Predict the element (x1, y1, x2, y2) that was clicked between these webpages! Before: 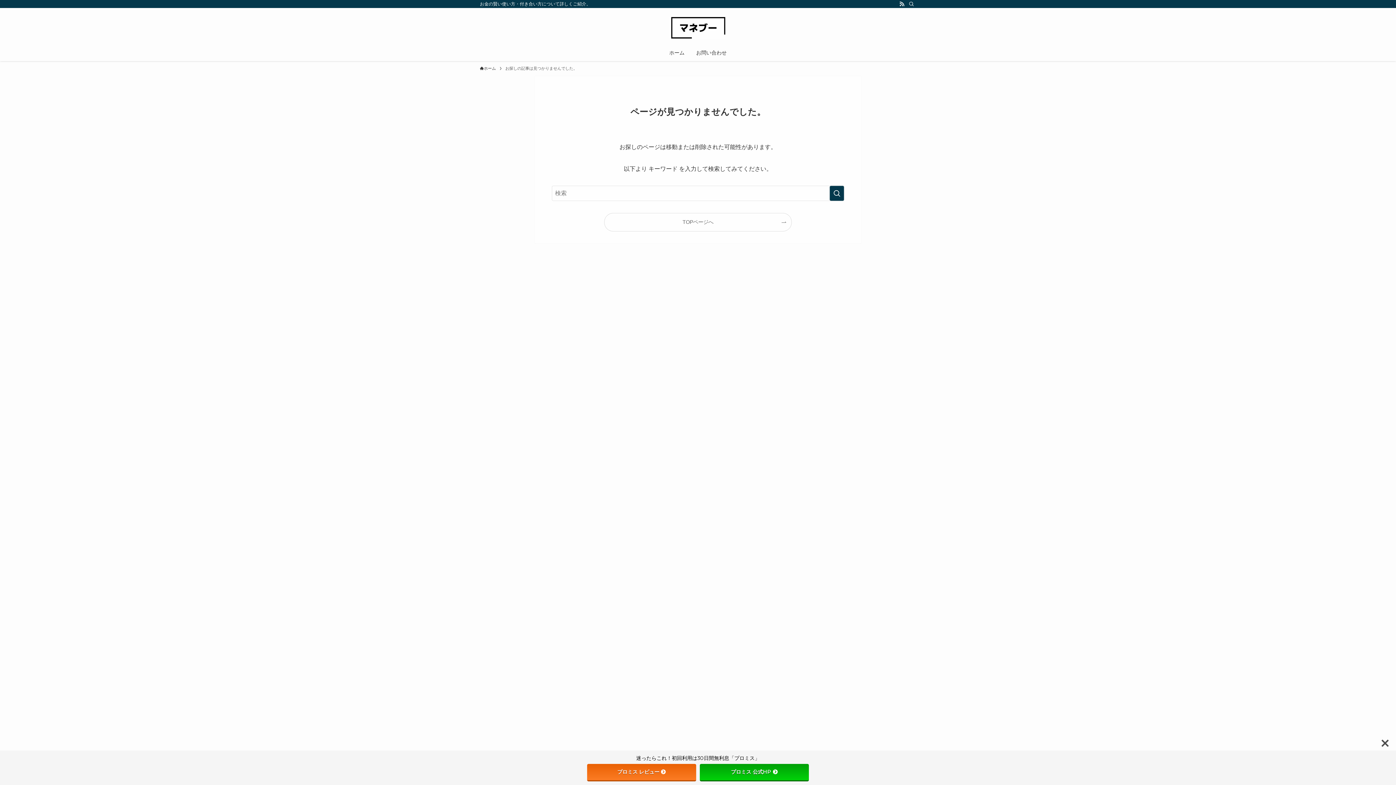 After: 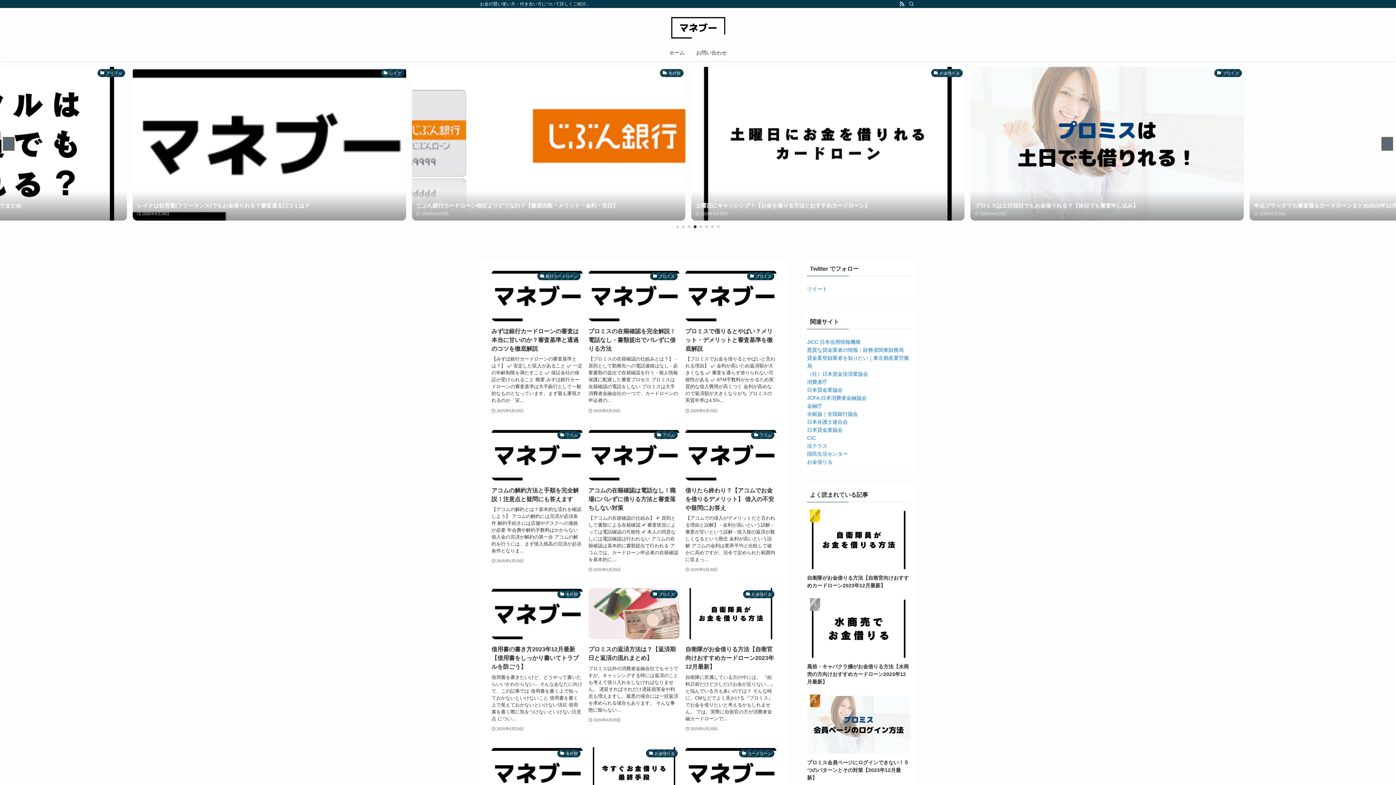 Action: label: TOPページへ bbox: (604, 213, 791, 231)